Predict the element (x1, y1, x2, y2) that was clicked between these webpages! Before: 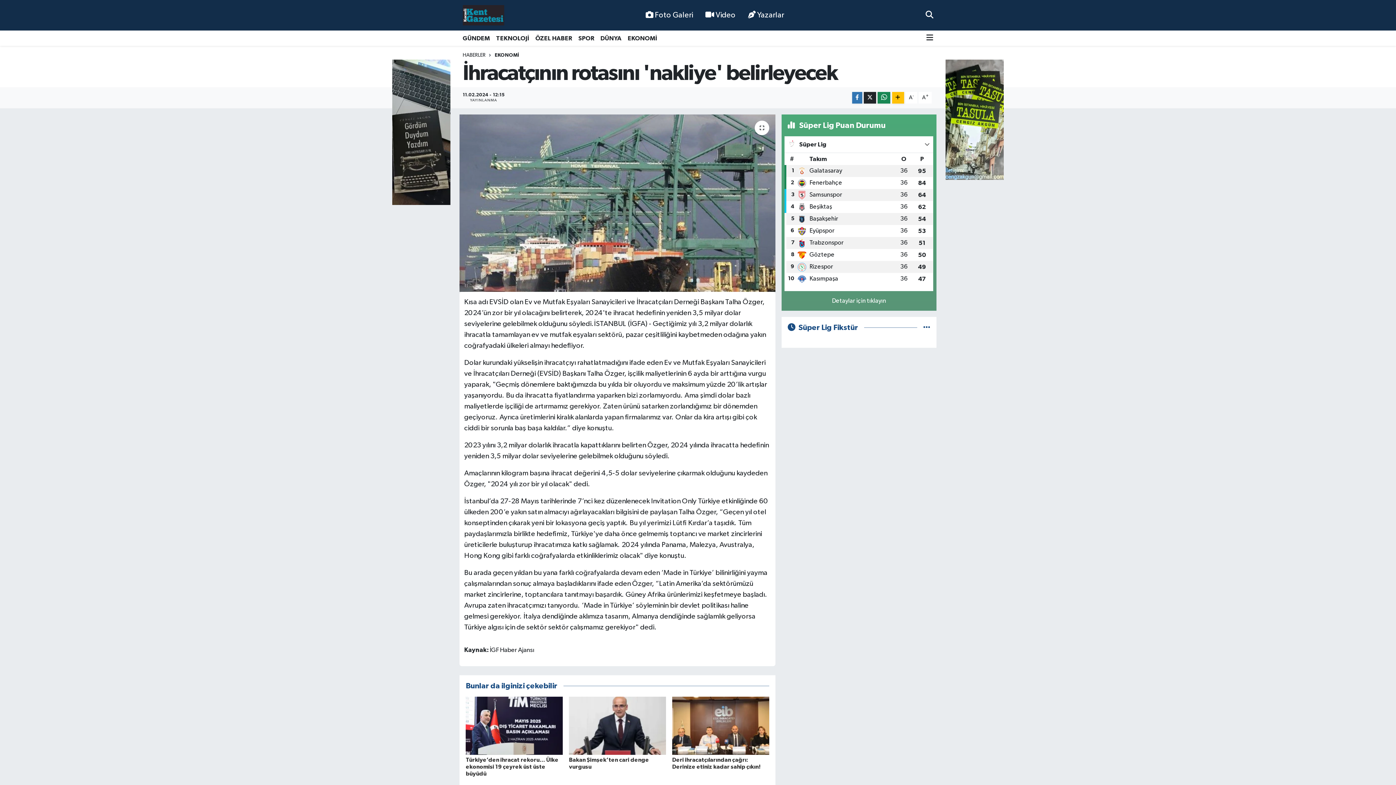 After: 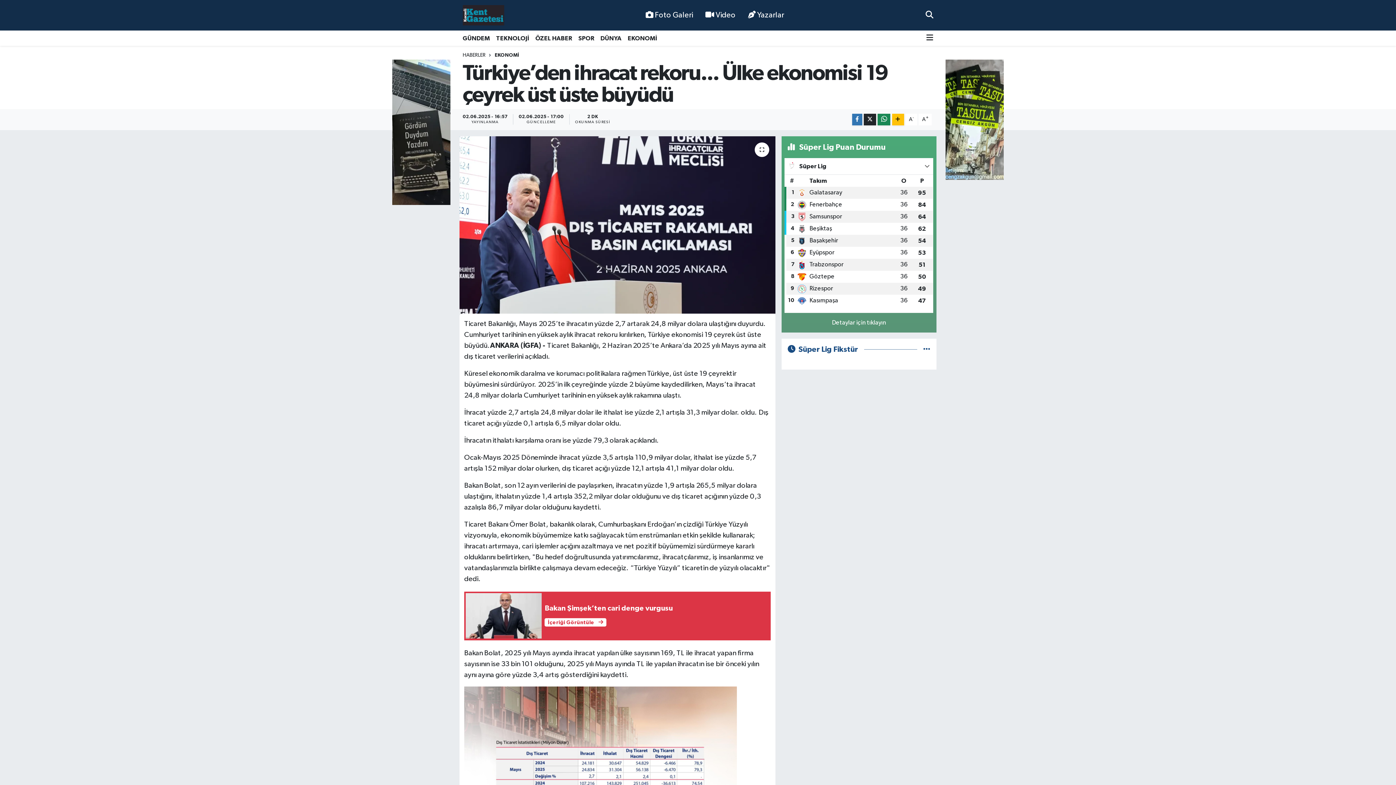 Action: bbox: (465, 723, 562, 729)